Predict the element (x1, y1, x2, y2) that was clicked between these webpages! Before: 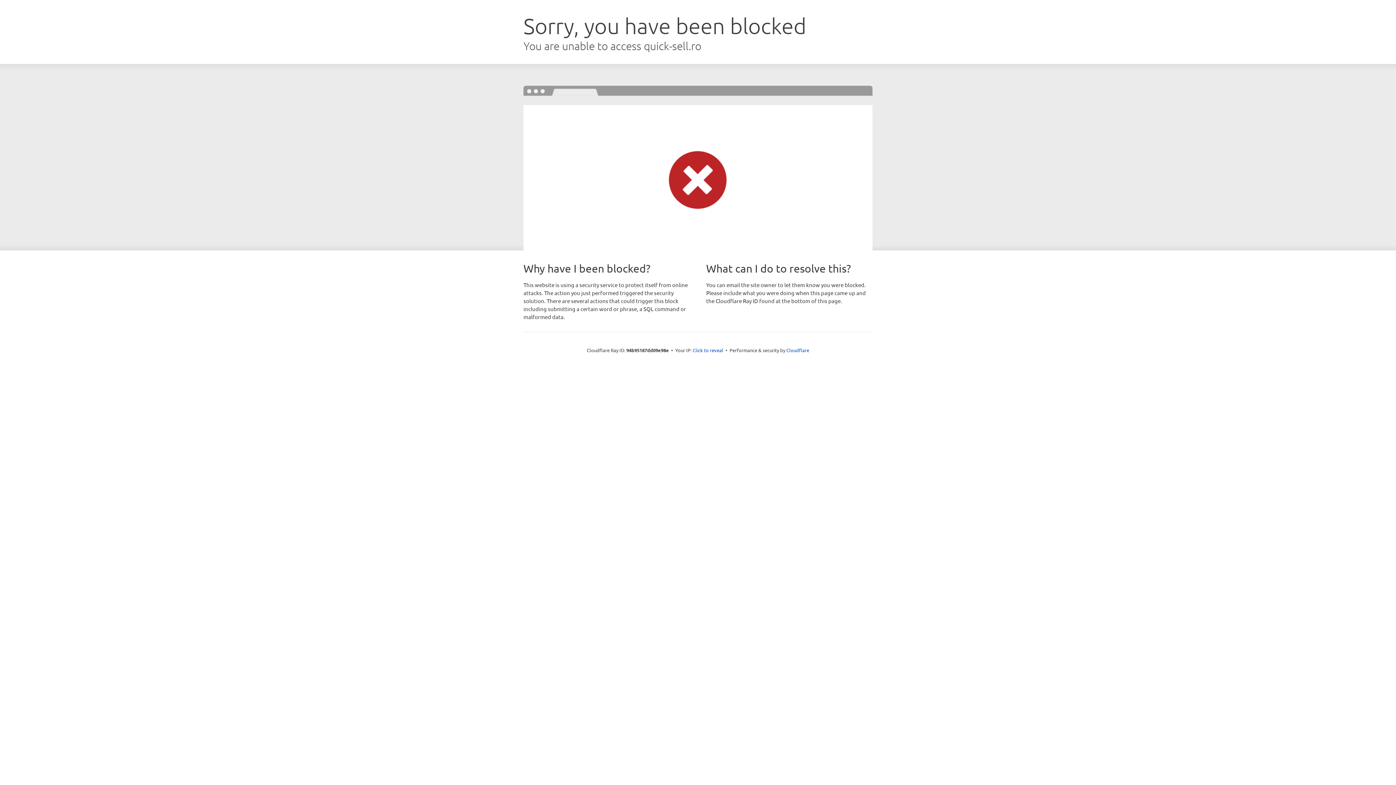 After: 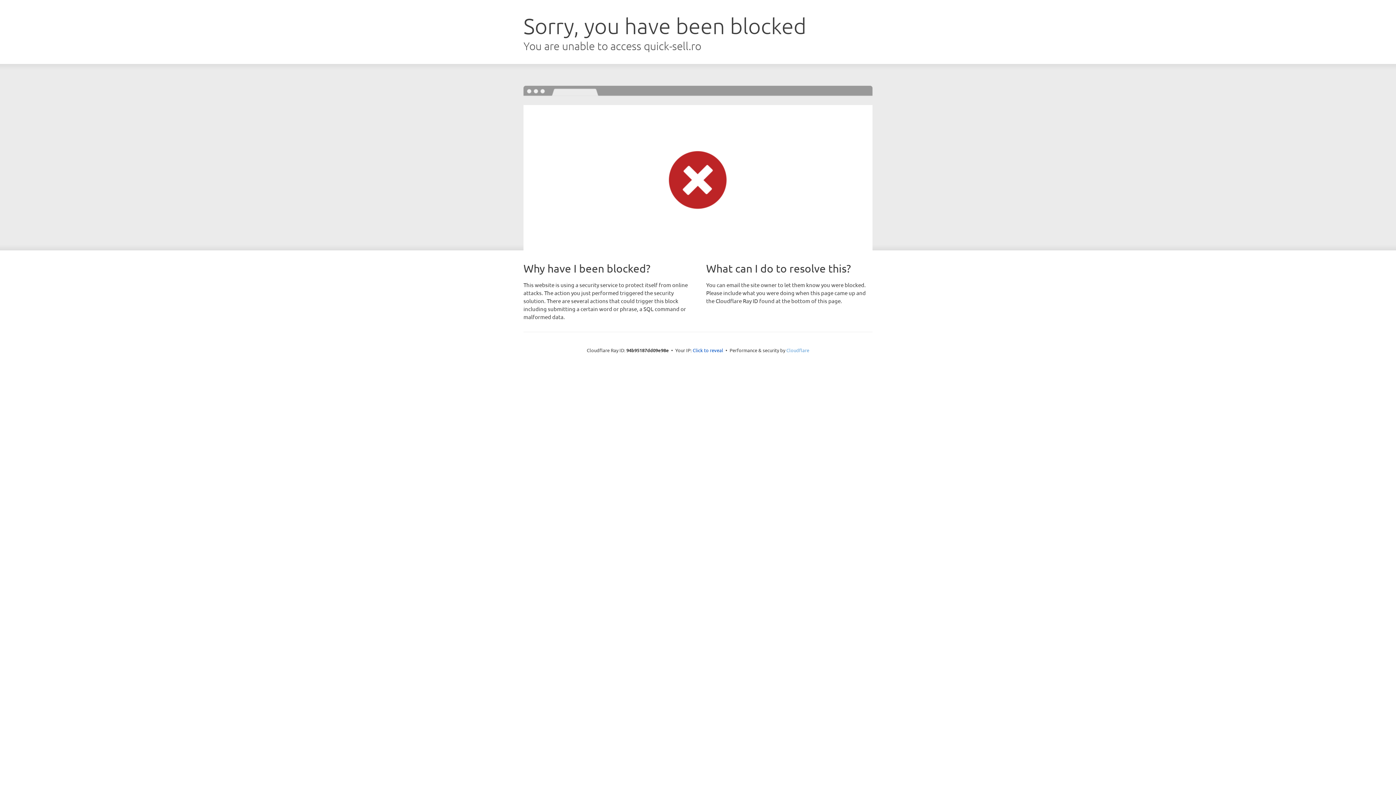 Action: bbox: (786, 347, 809, 353) label: Cloudflare